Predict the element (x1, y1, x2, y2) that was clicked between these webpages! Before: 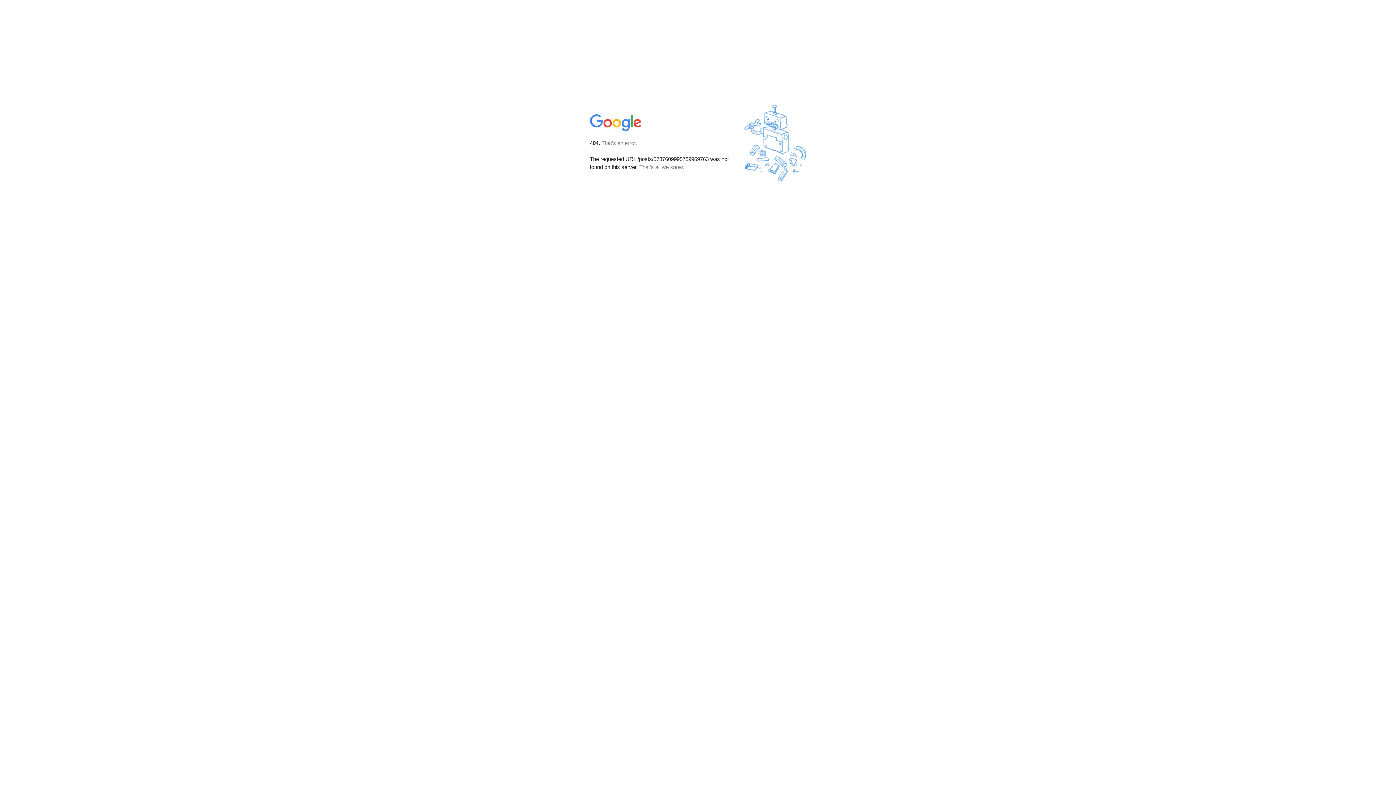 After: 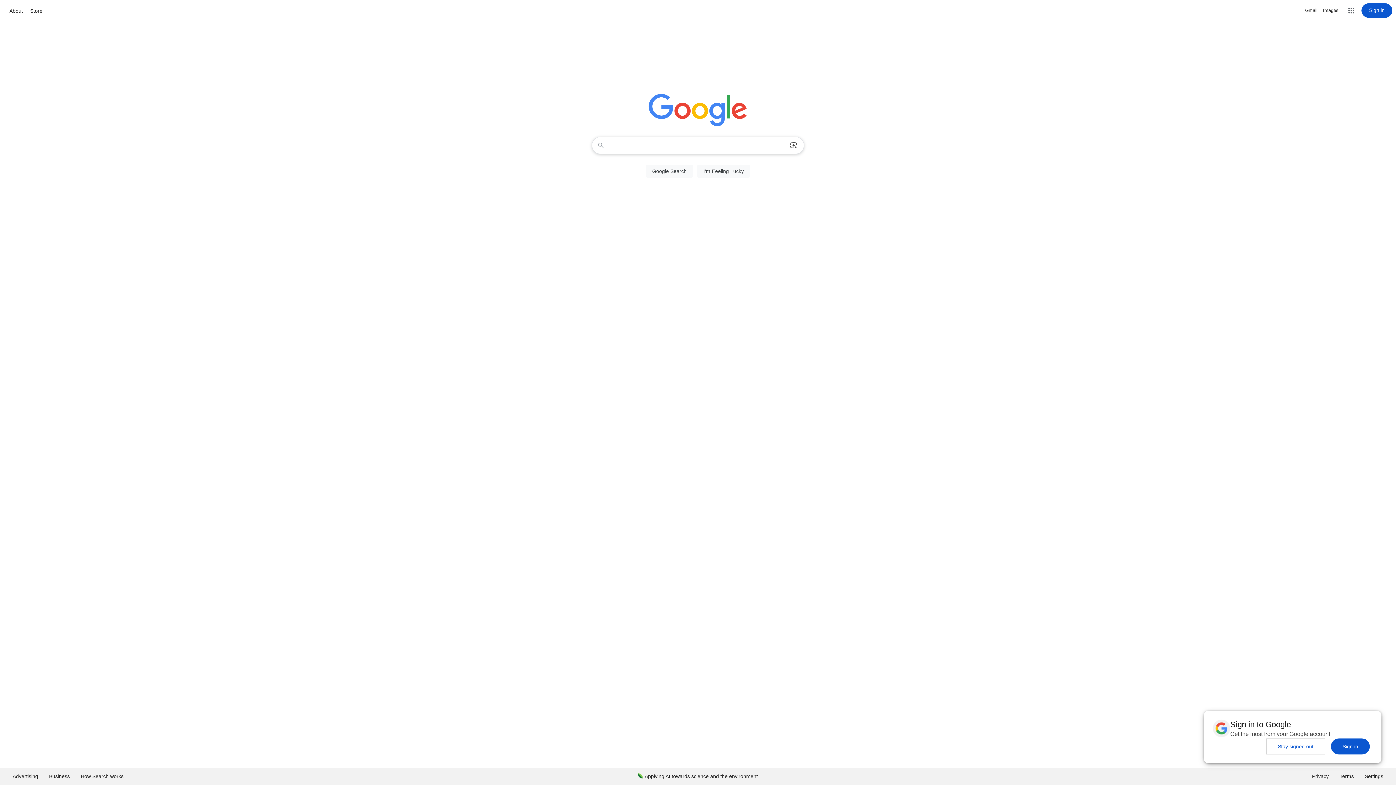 Action: bbox: (590, 127, 642, 134)